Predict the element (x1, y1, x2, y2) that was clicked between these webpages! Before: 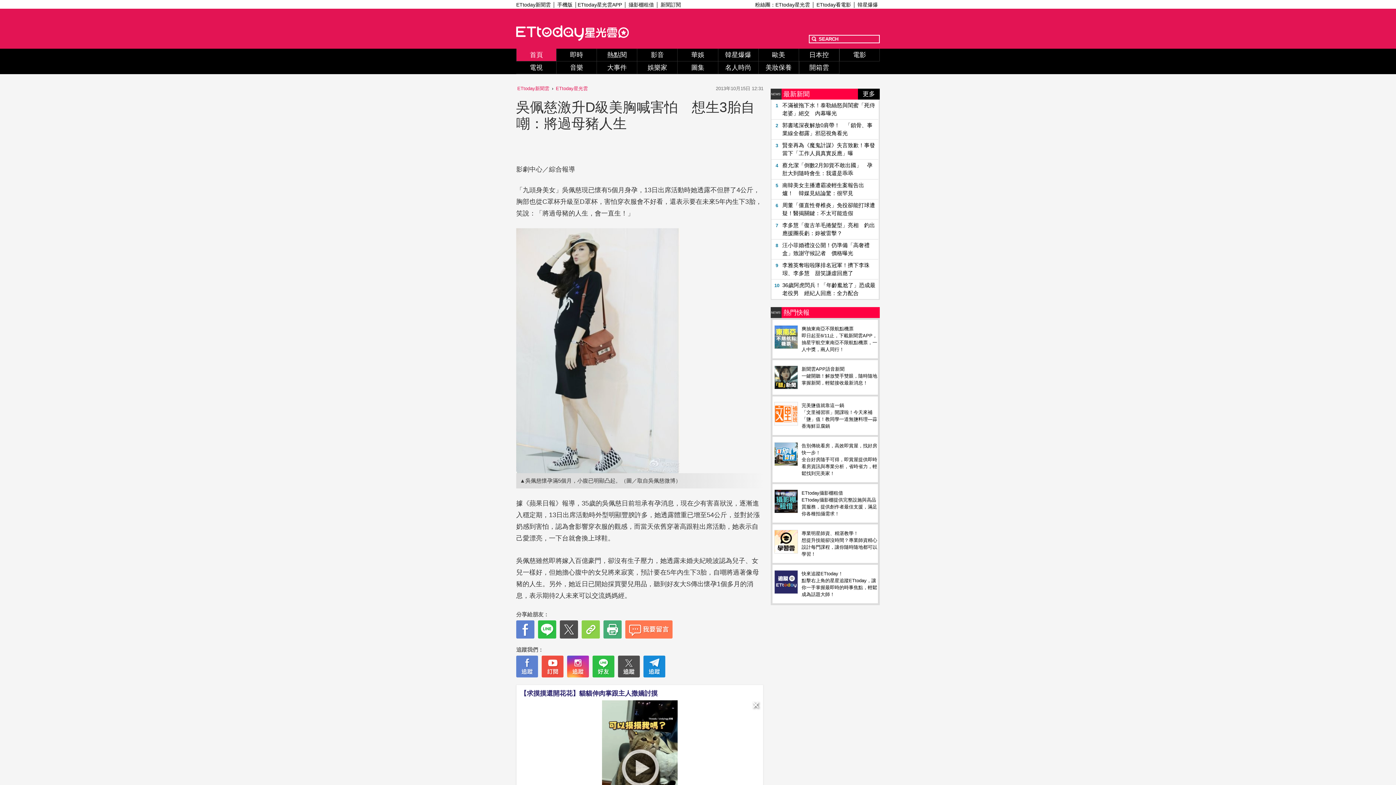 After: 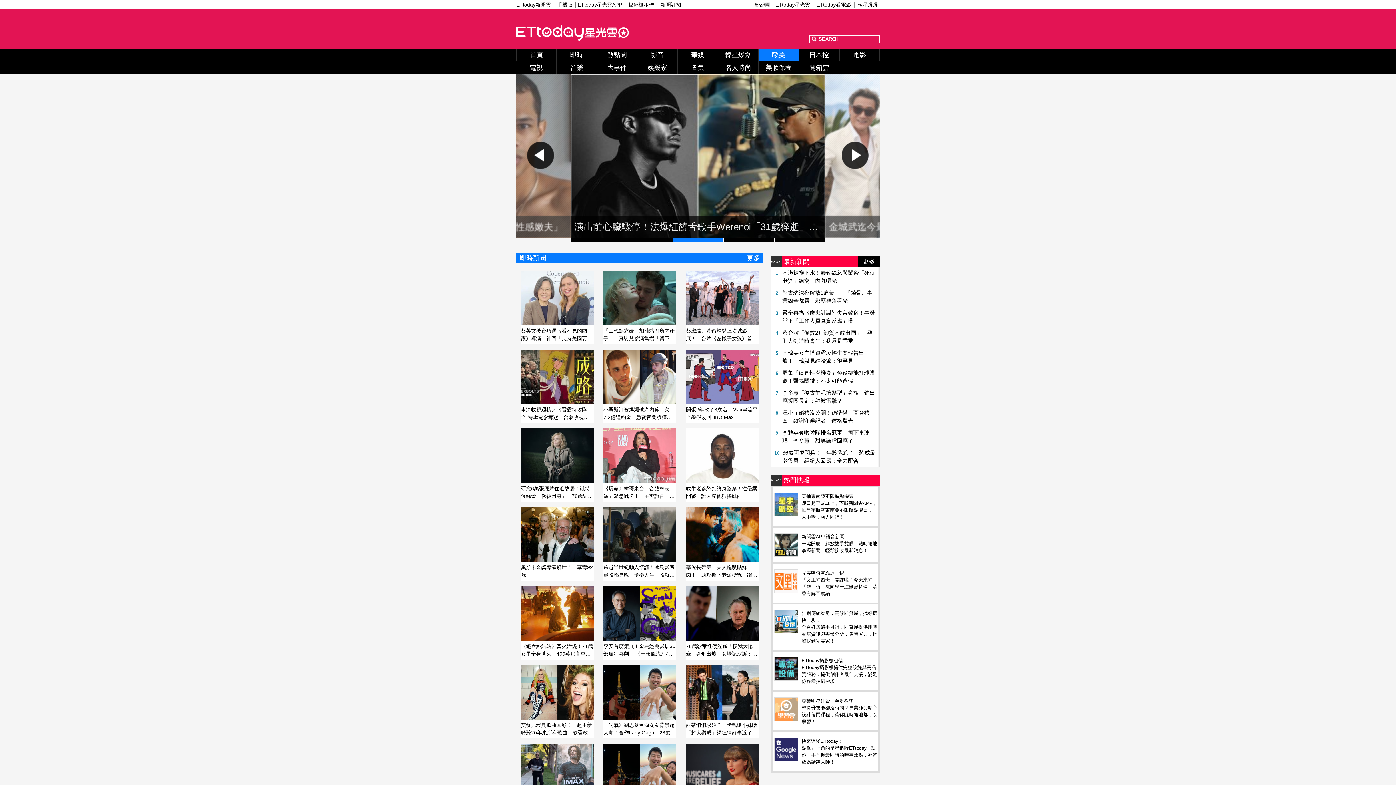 Action: bbox: (758, 48, 799, 61) label: 歐美